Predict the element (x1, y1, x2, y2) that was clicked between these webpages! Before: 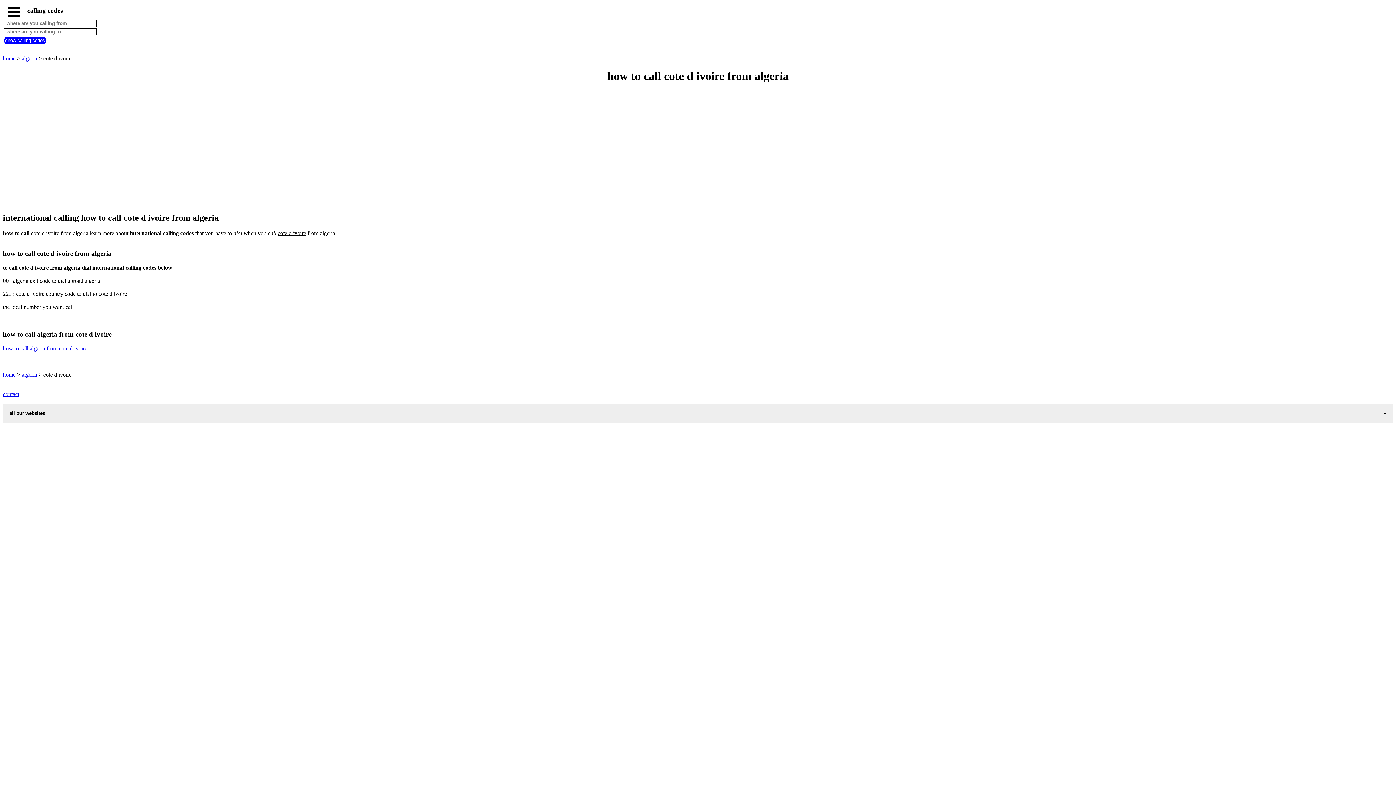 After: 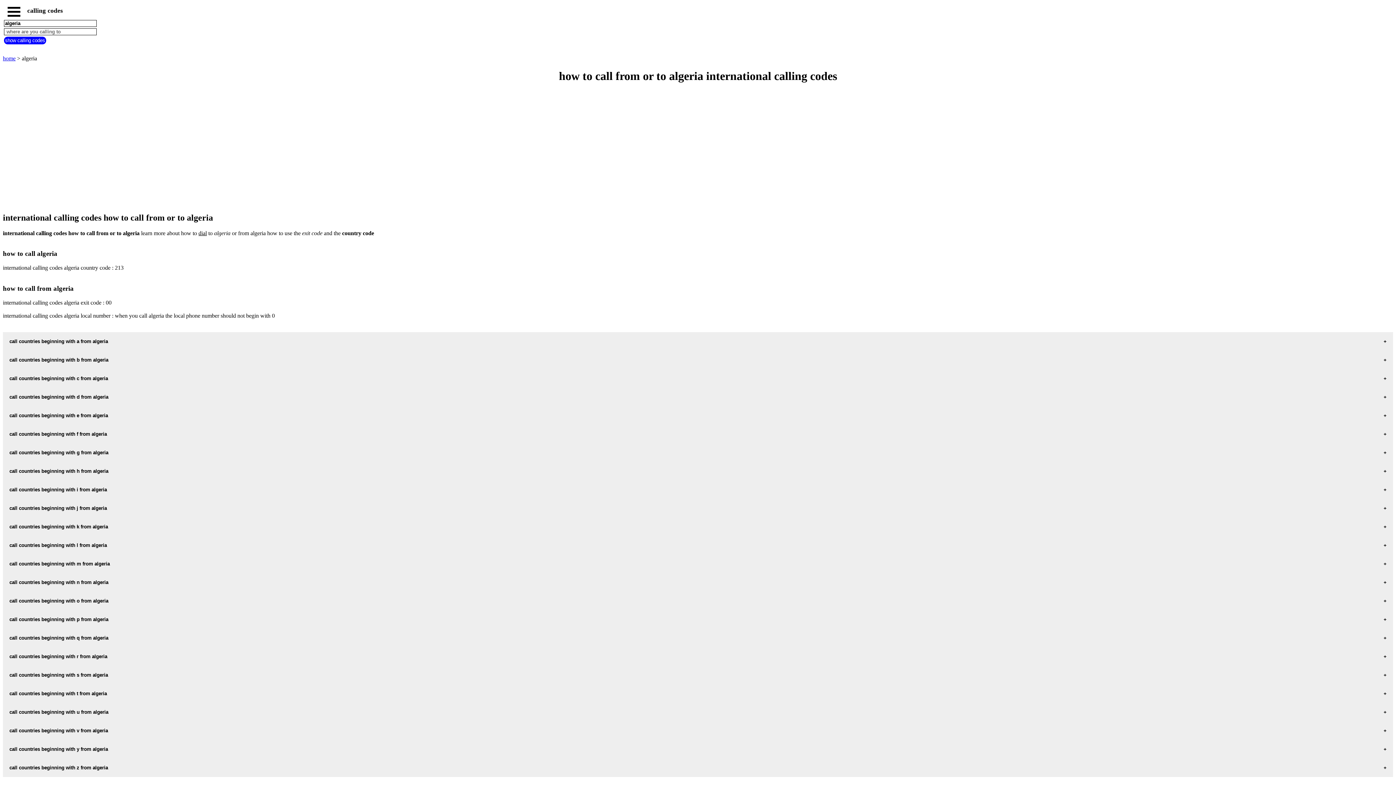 Action: label: algeria bbox: (21, 55, 37, 61)